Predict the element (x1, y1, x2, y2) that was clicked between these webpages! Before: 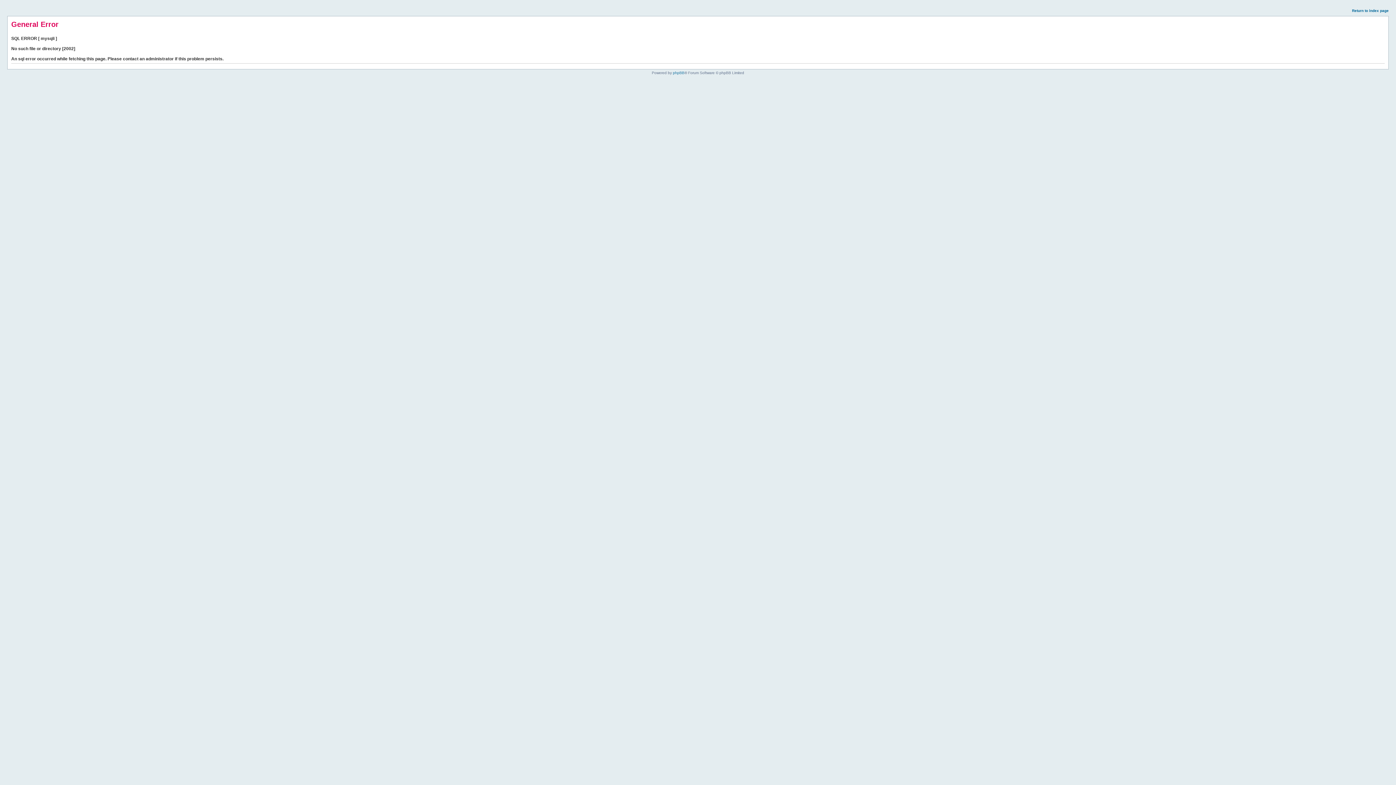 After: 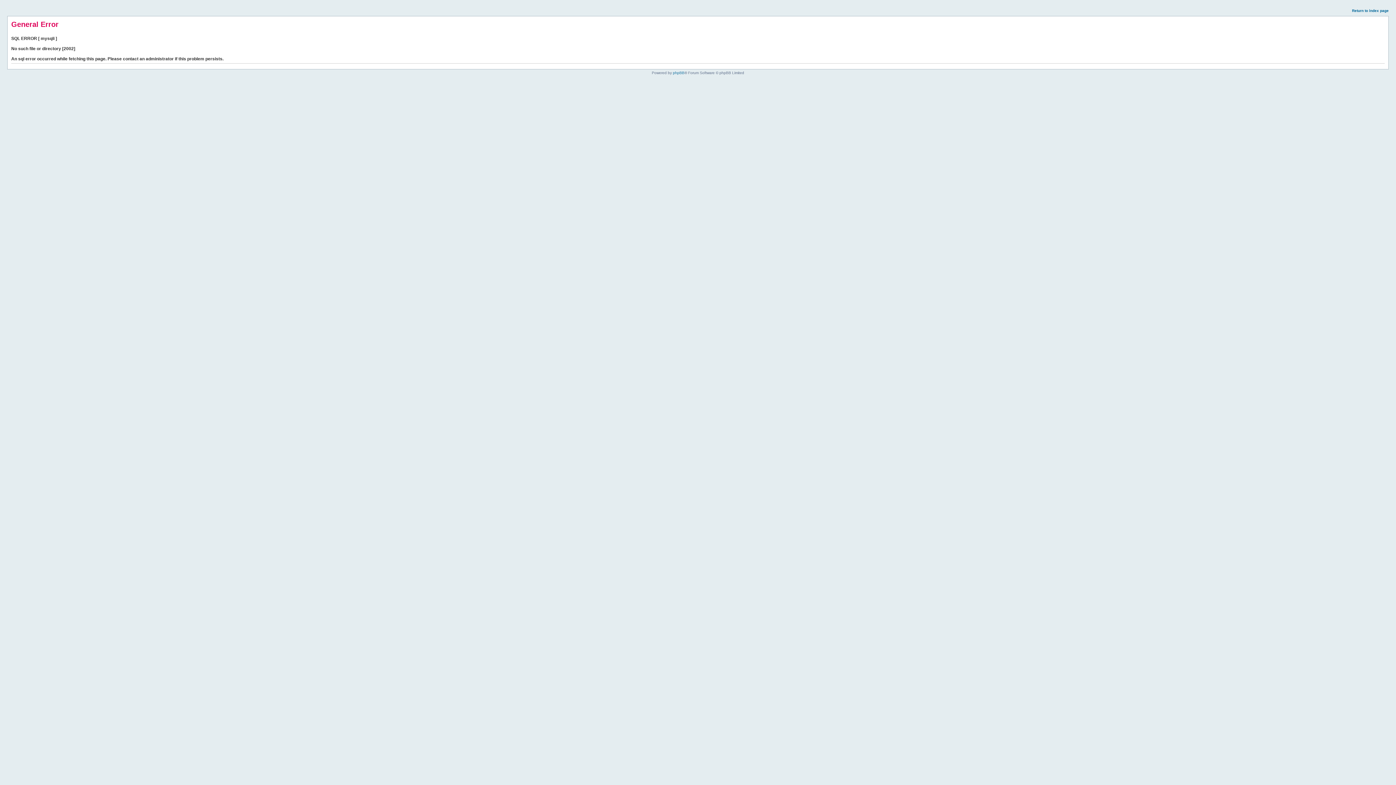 Action: bbox: (1352, 8, 1389, 12) label: Return to index page